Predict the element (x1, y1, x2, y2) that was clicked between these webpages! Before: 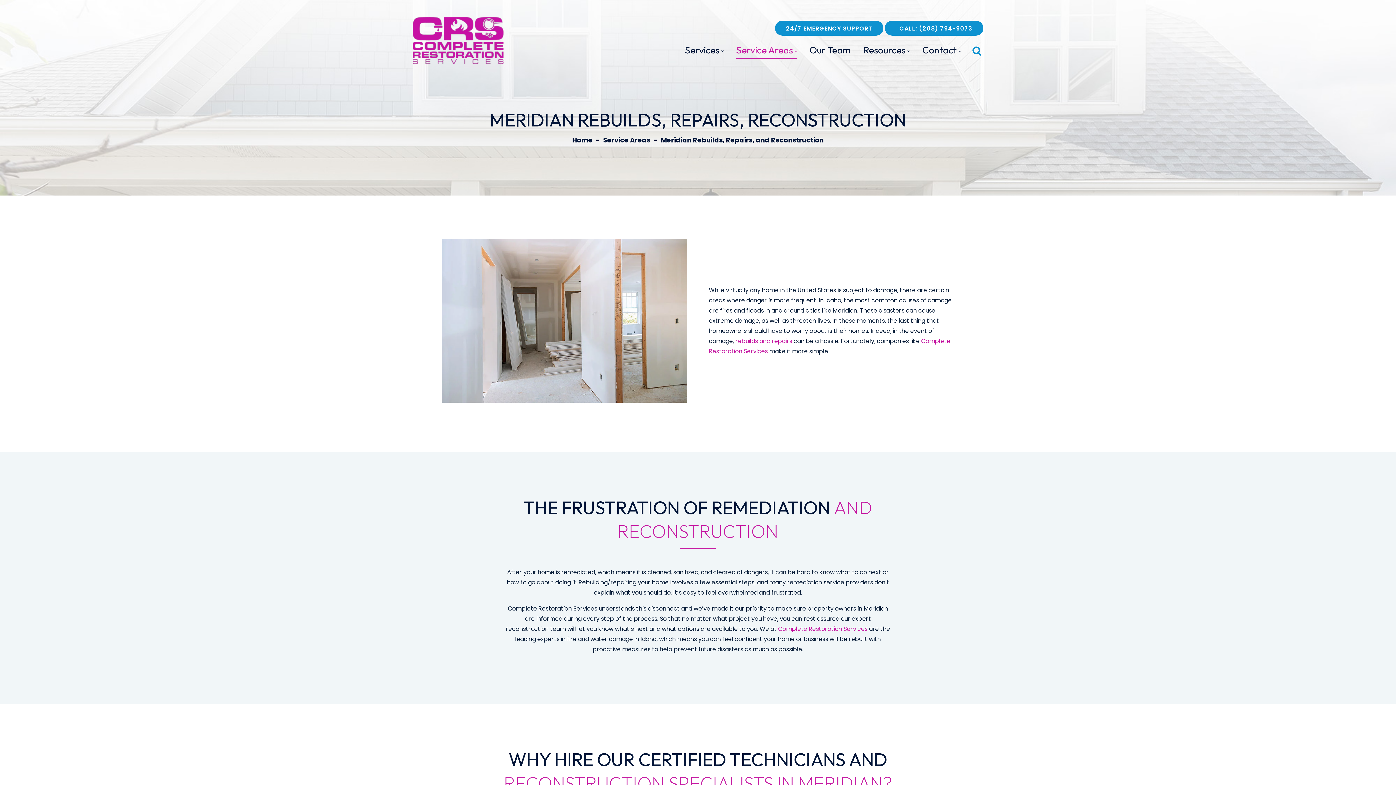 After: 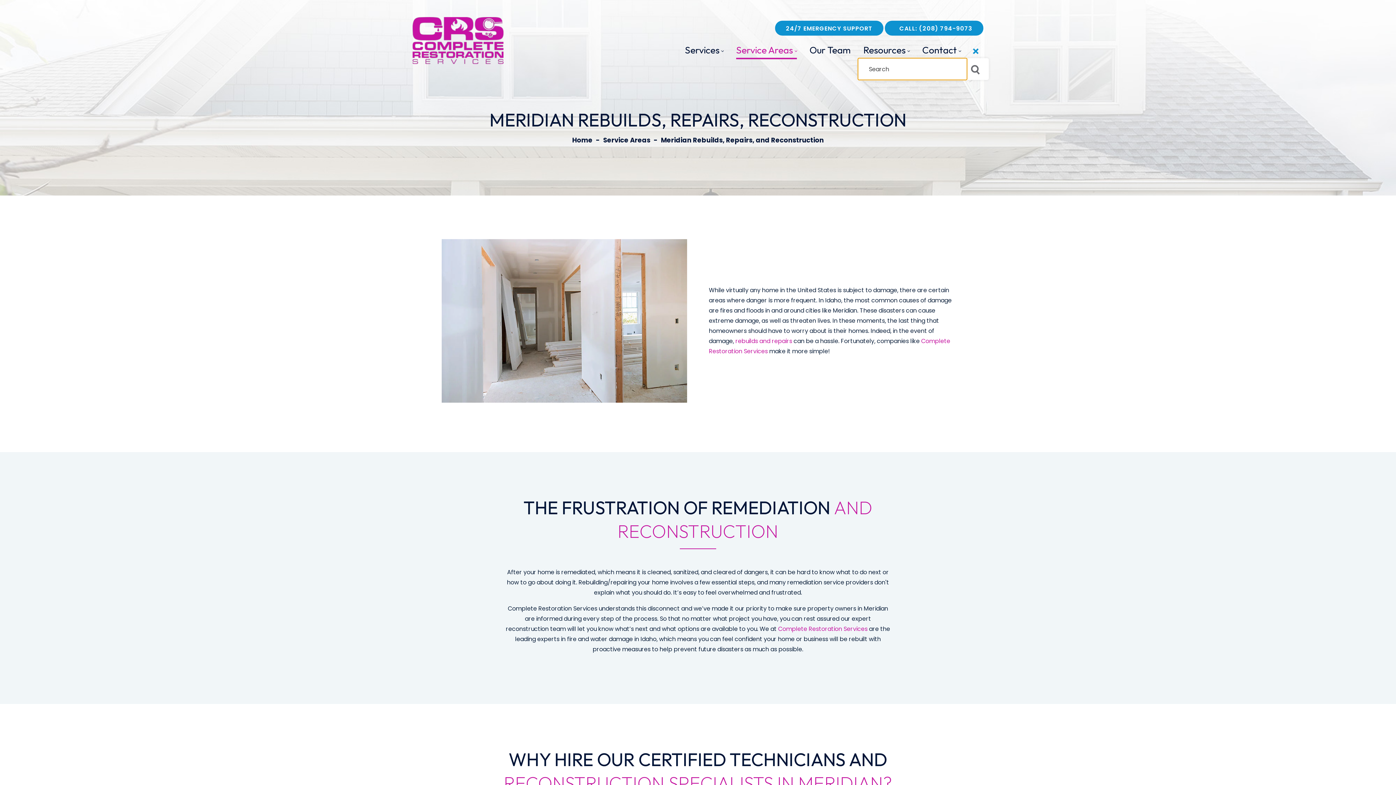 Action: label: Search bbox: (968, 42, 983, 58)